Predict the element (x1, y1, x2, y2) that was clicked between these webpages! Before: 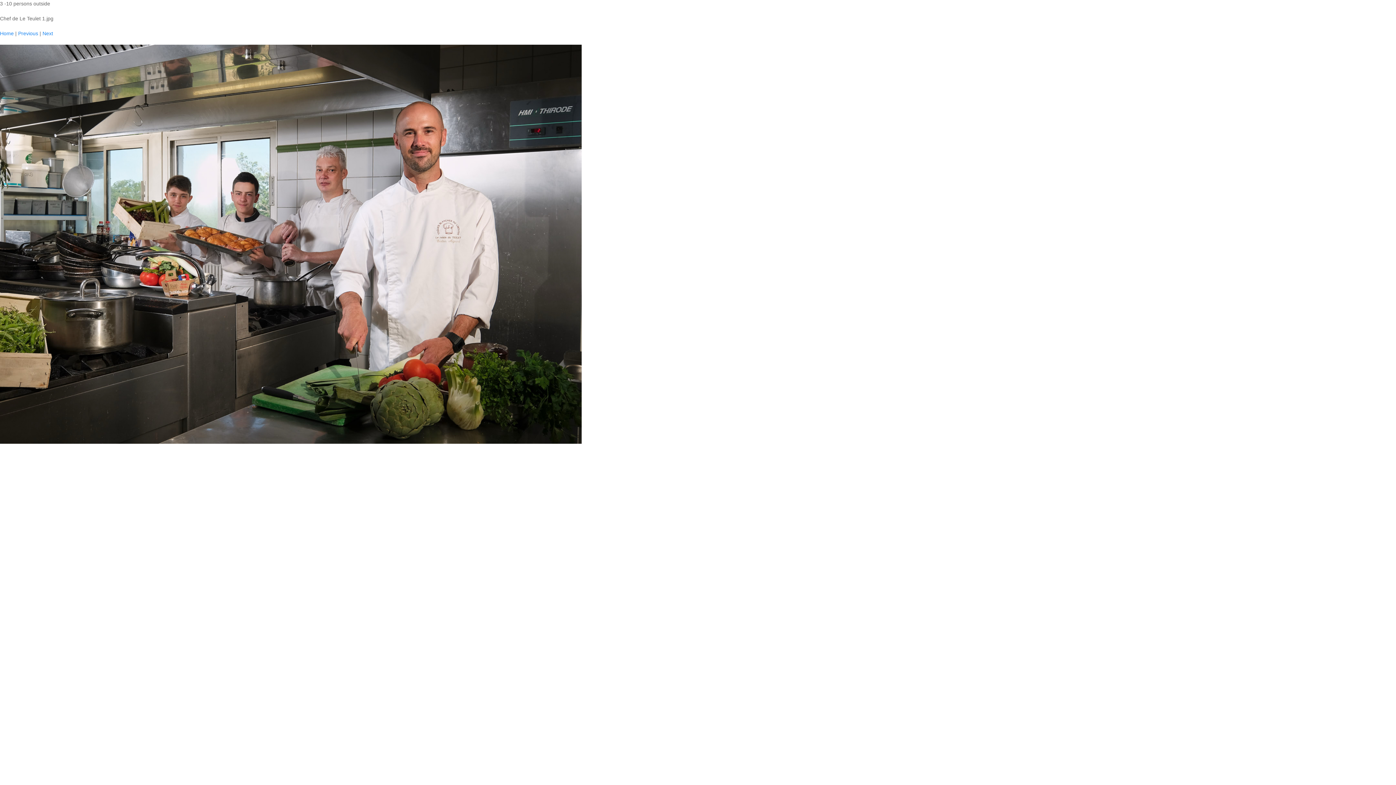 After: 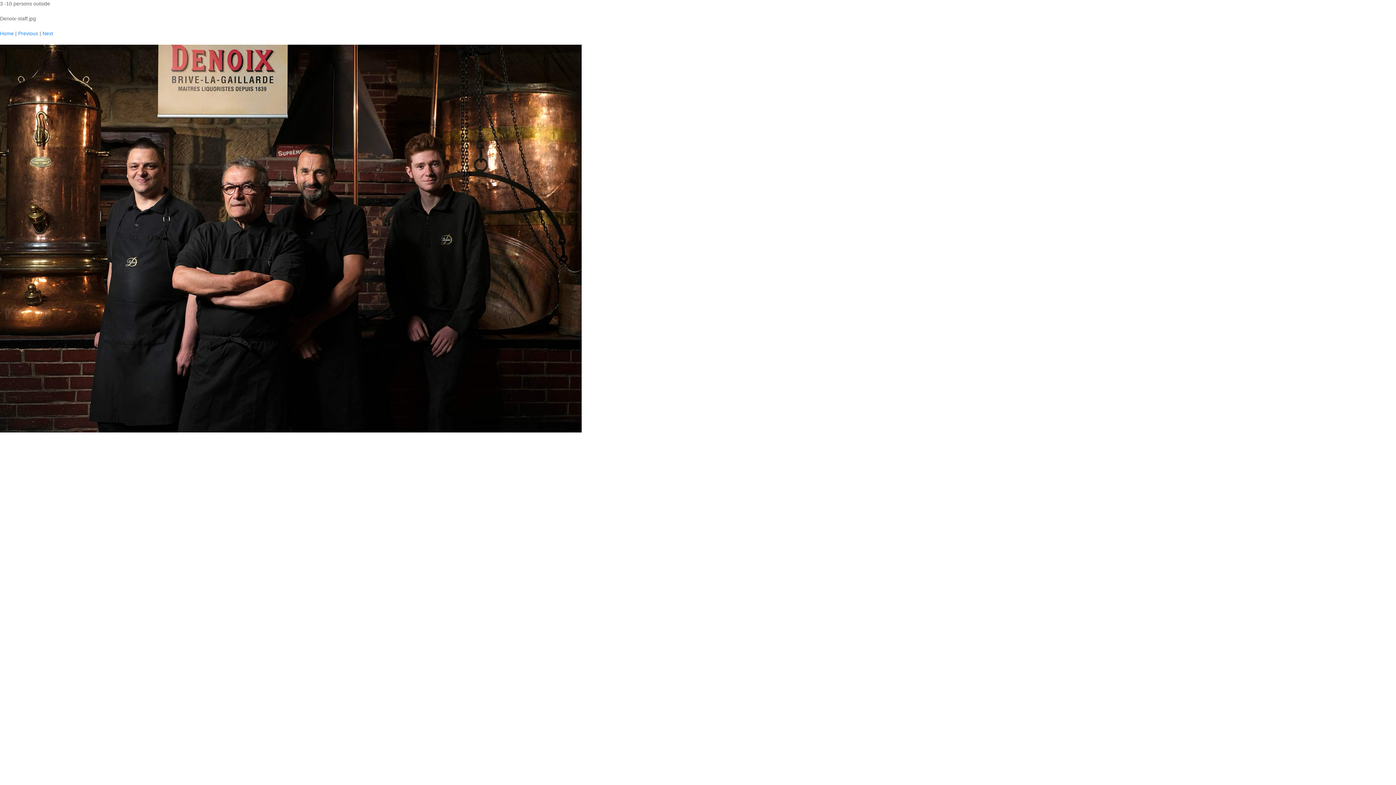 Action: label: Previous bbox: (18, 30, 38, 36)